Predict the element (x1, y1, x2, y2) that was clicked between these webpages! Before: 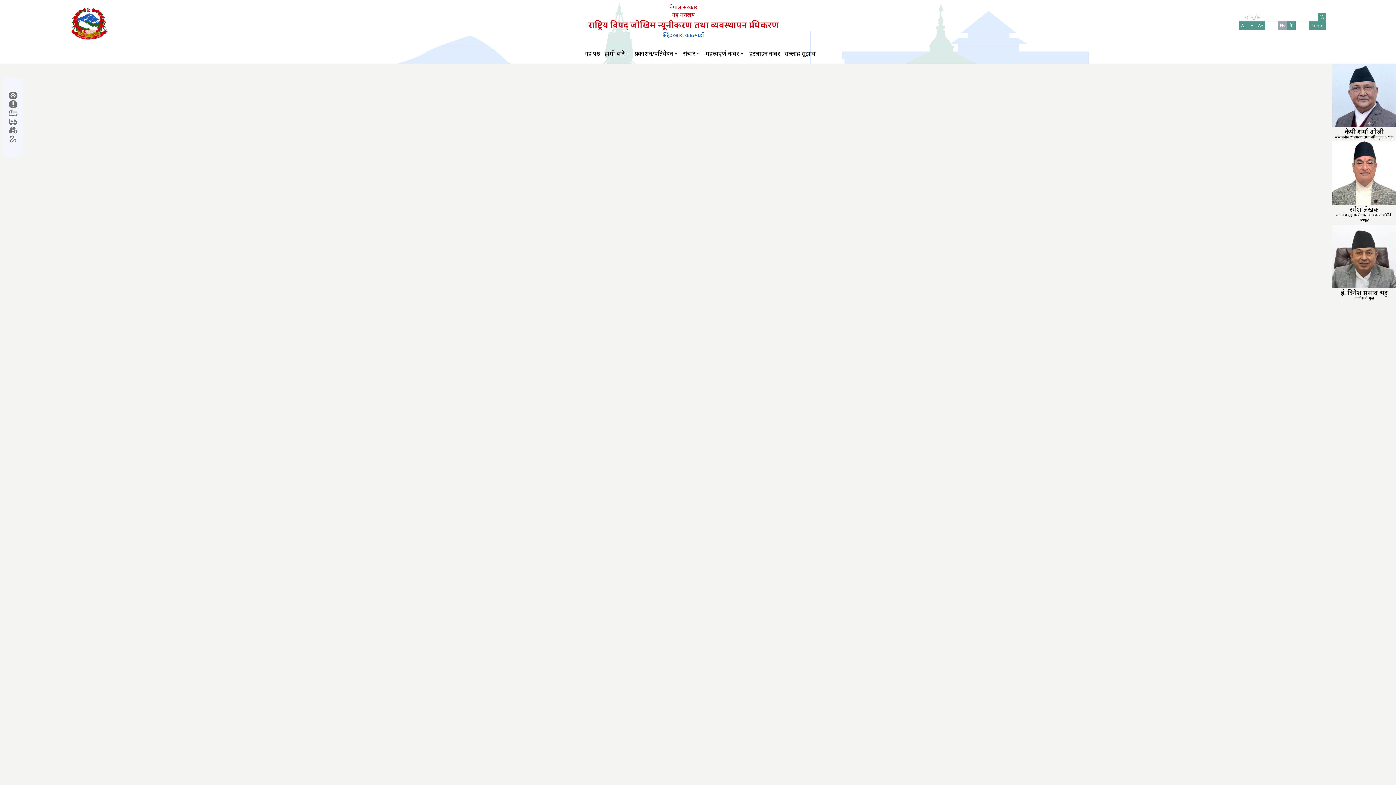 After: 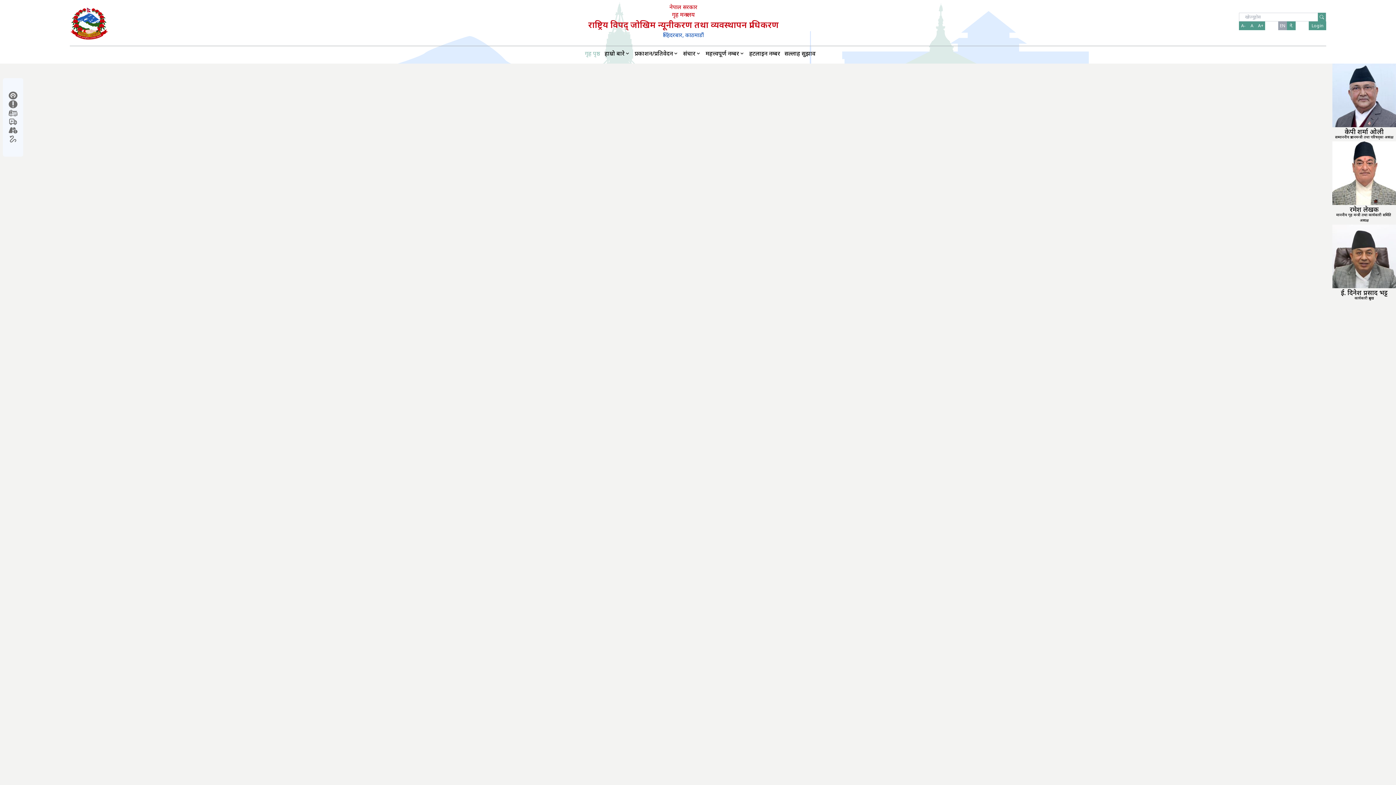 Action: bbox: (580, 46, 600, 60) label: गृह पृष्ठ